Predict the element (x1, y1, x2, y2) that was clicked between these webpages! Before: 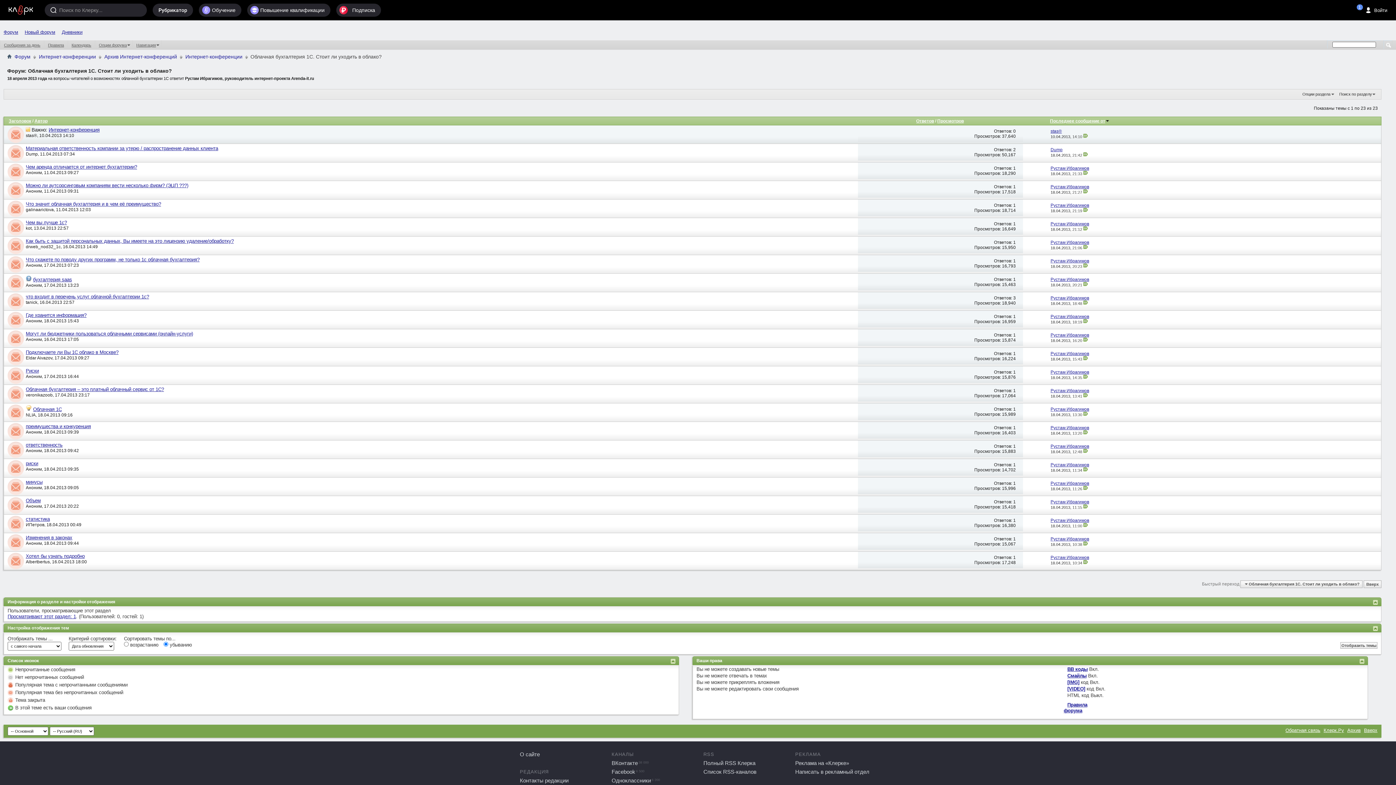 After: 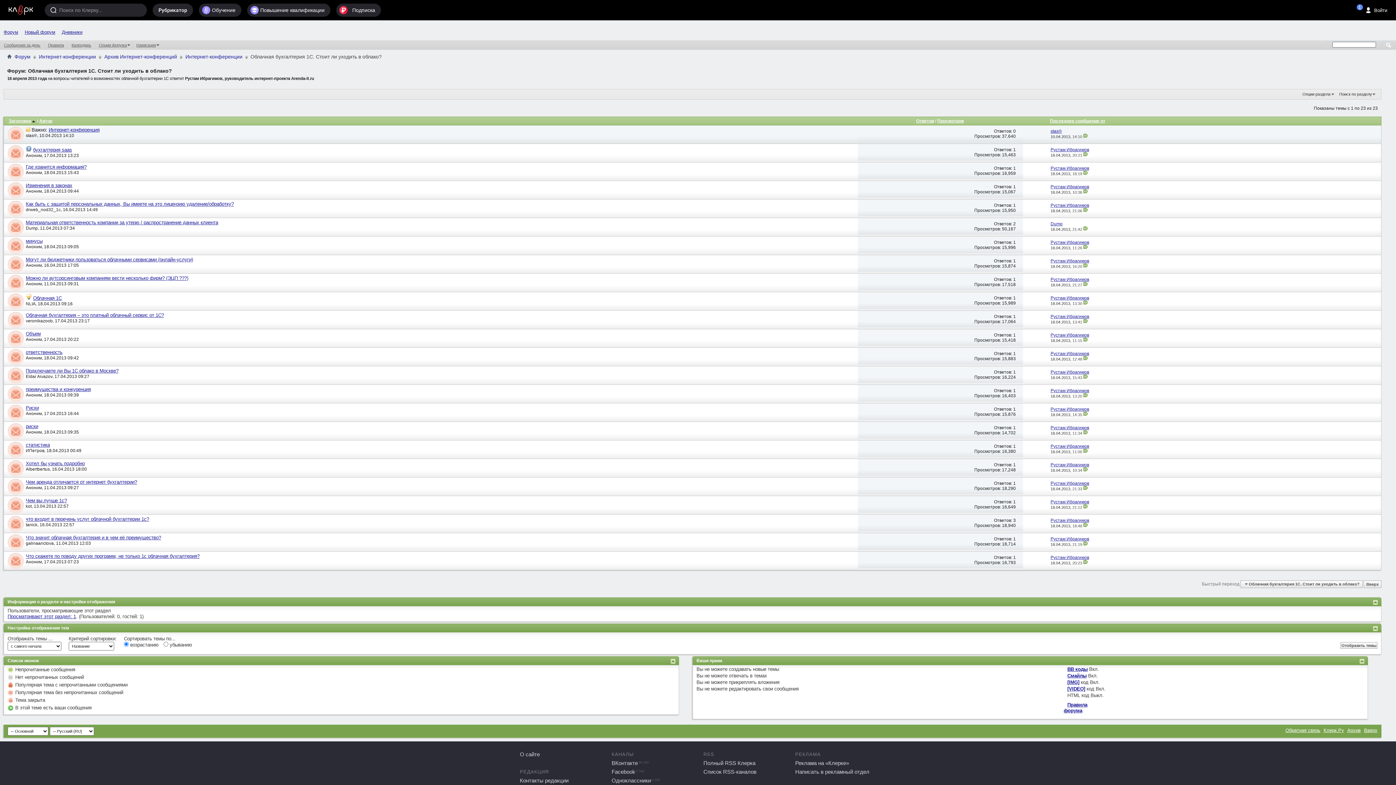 Action: label: Заголовок bbox: (8, 118, 31, 123)